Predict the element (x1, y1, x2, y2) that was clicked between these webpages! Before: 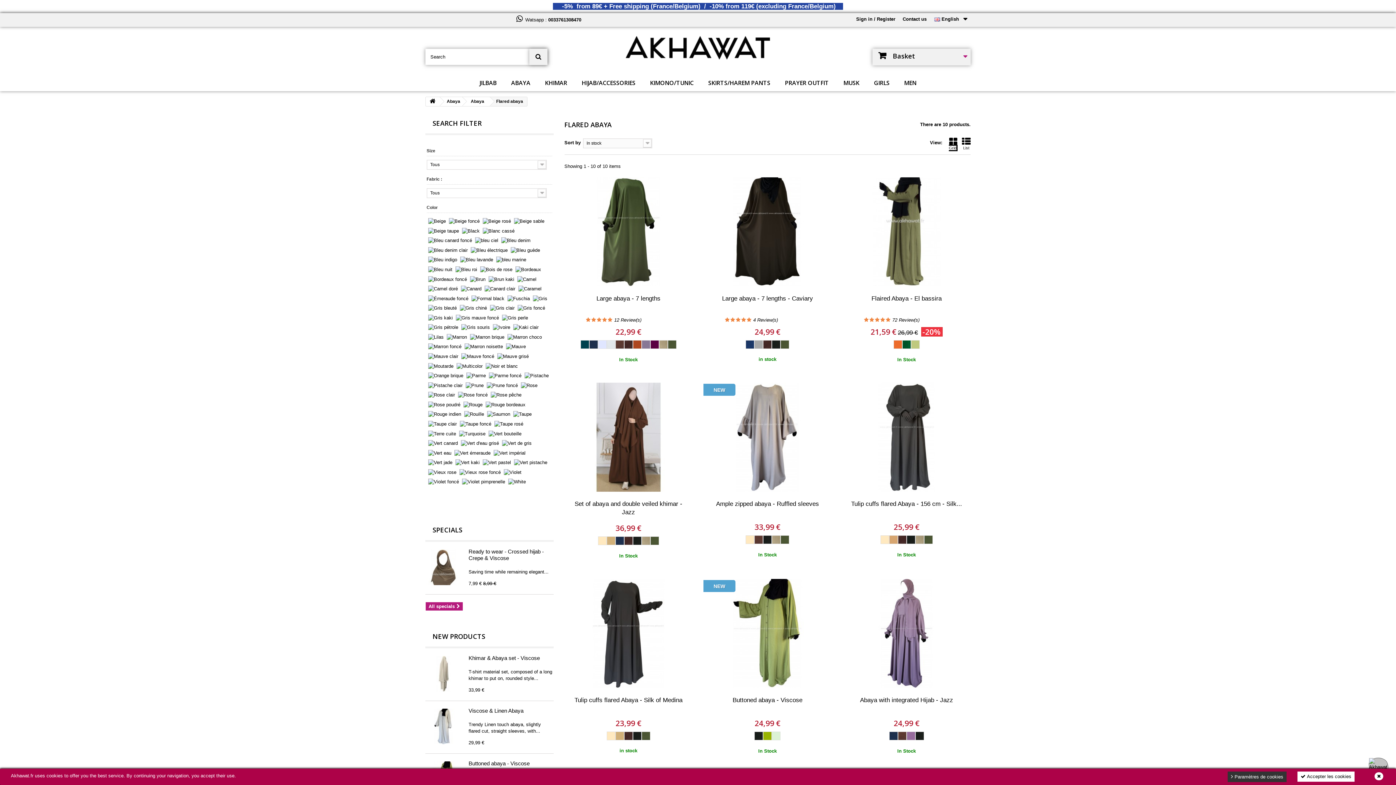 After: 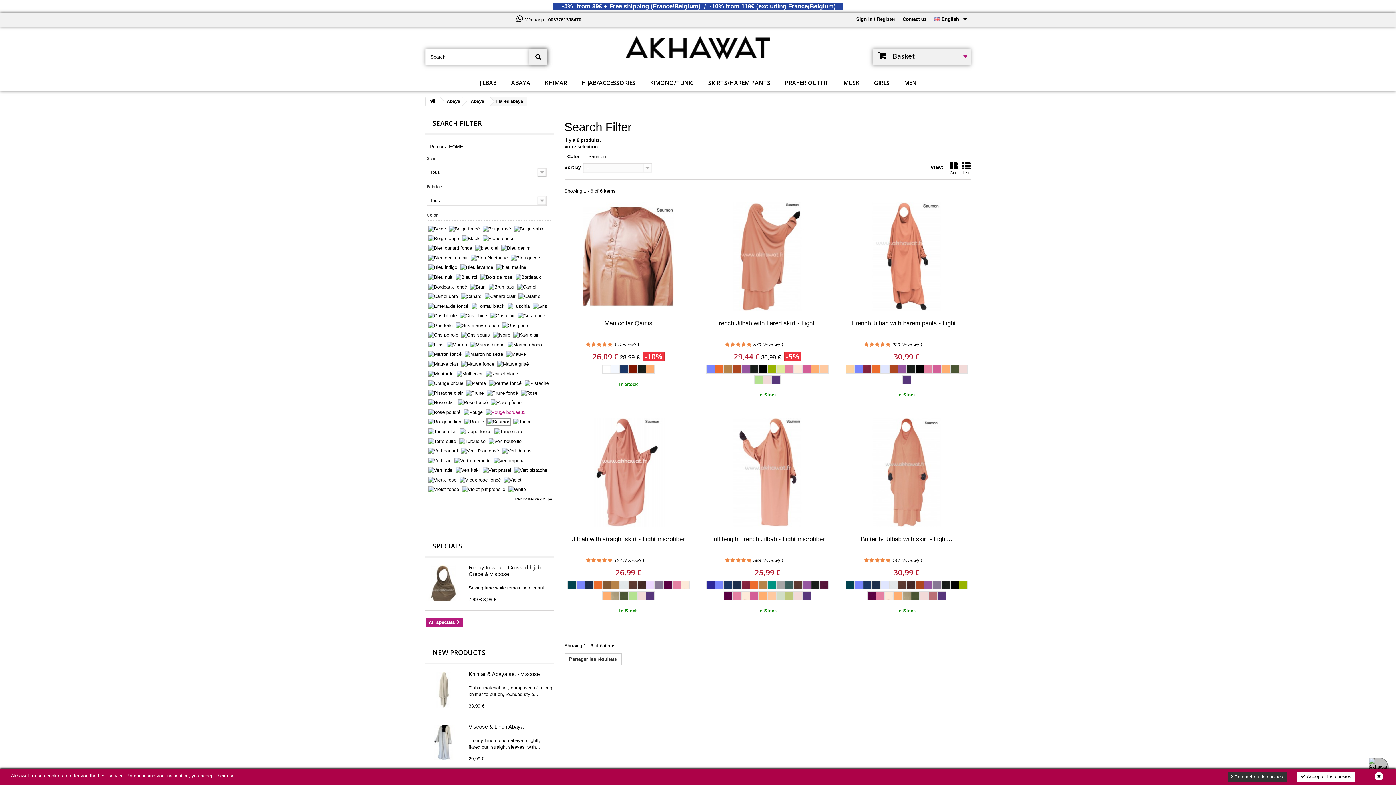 Action: bbox: (487, 411, 510, 417)